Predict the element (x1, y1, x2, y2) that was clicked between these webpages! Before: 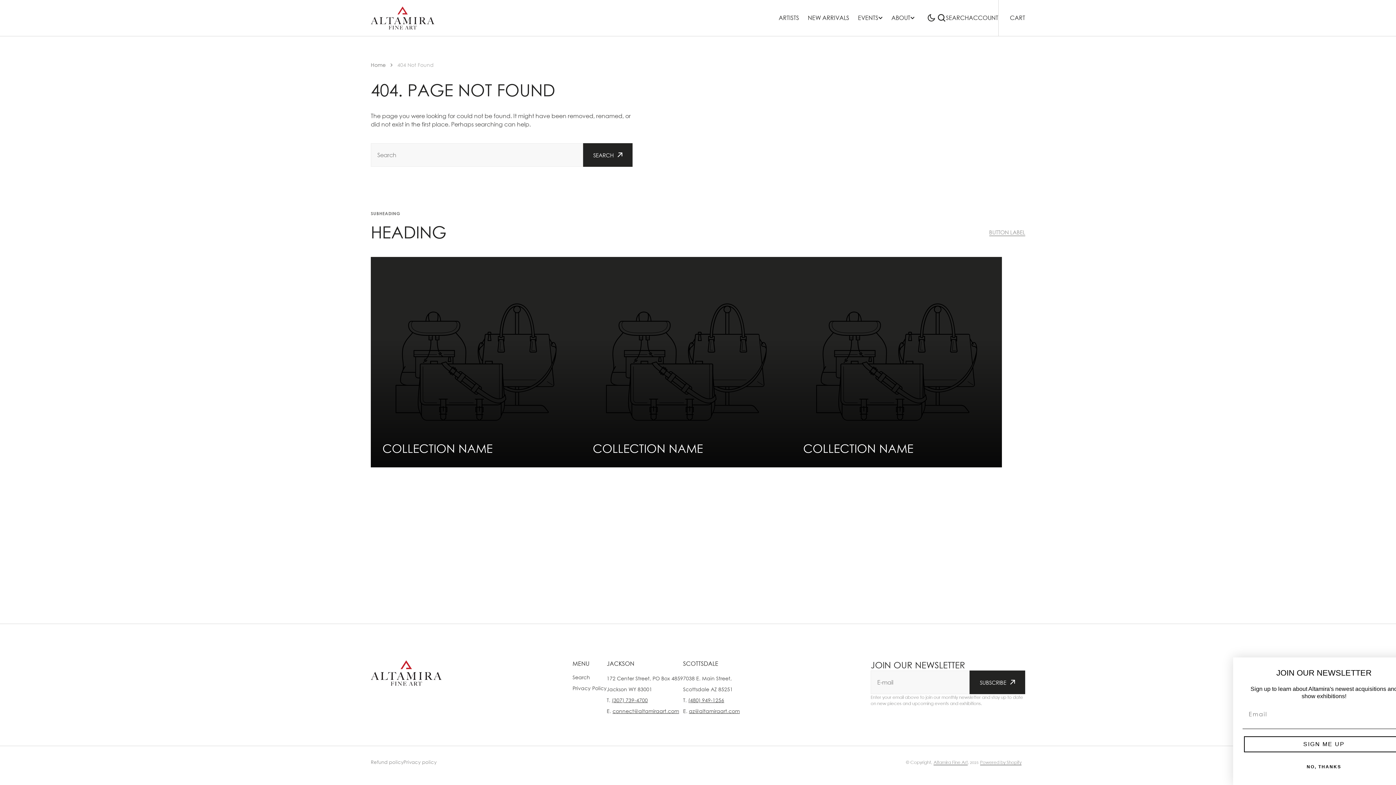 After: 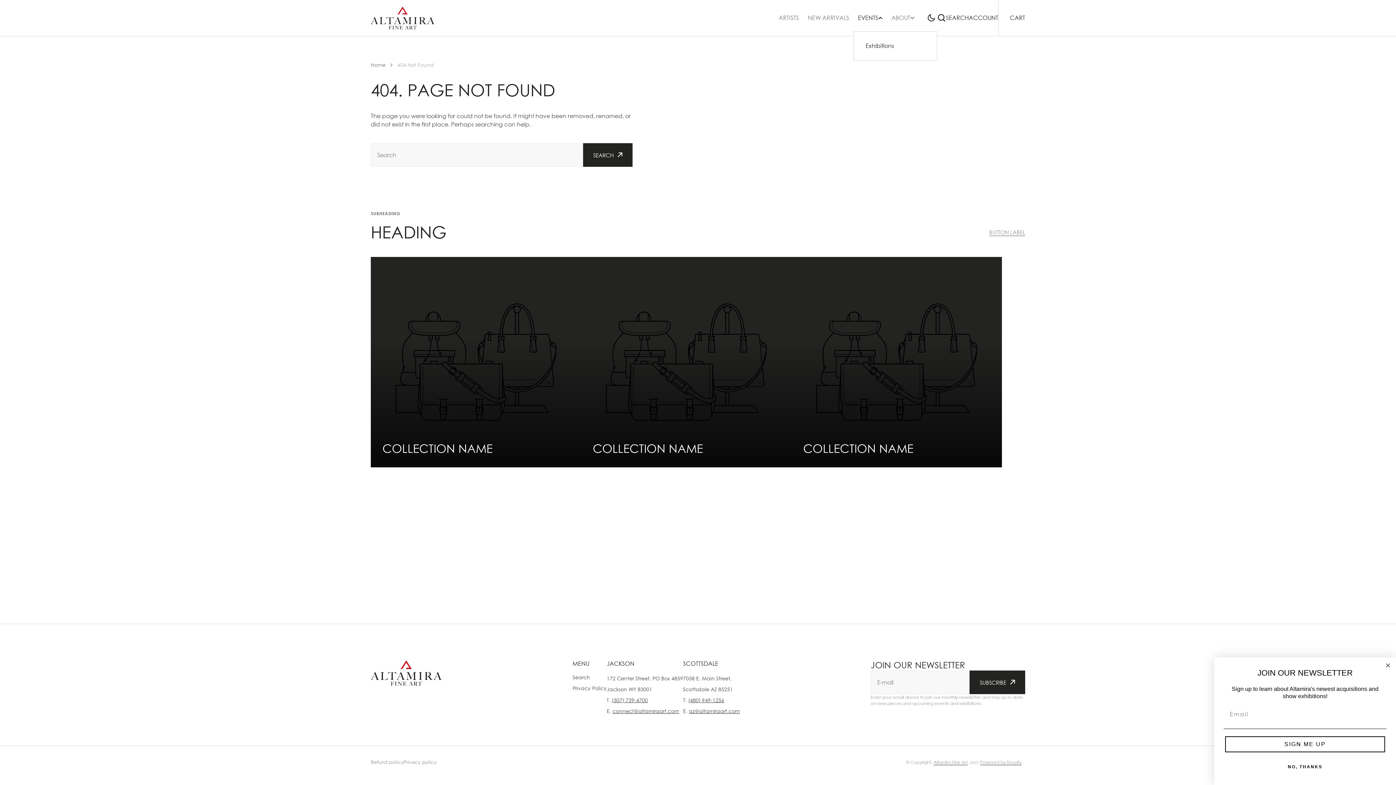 Action: label: EVENTS bbox: (853, 13, 887, 22)